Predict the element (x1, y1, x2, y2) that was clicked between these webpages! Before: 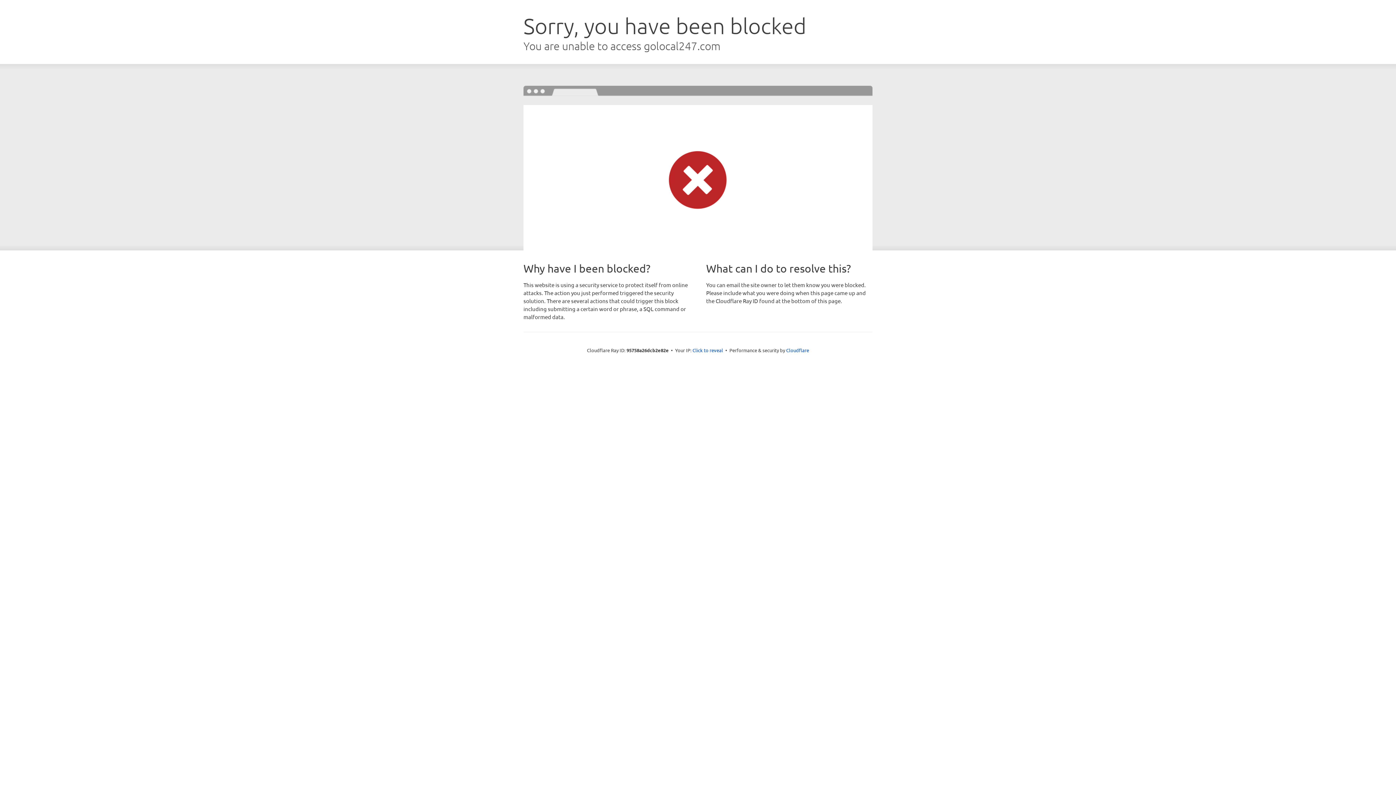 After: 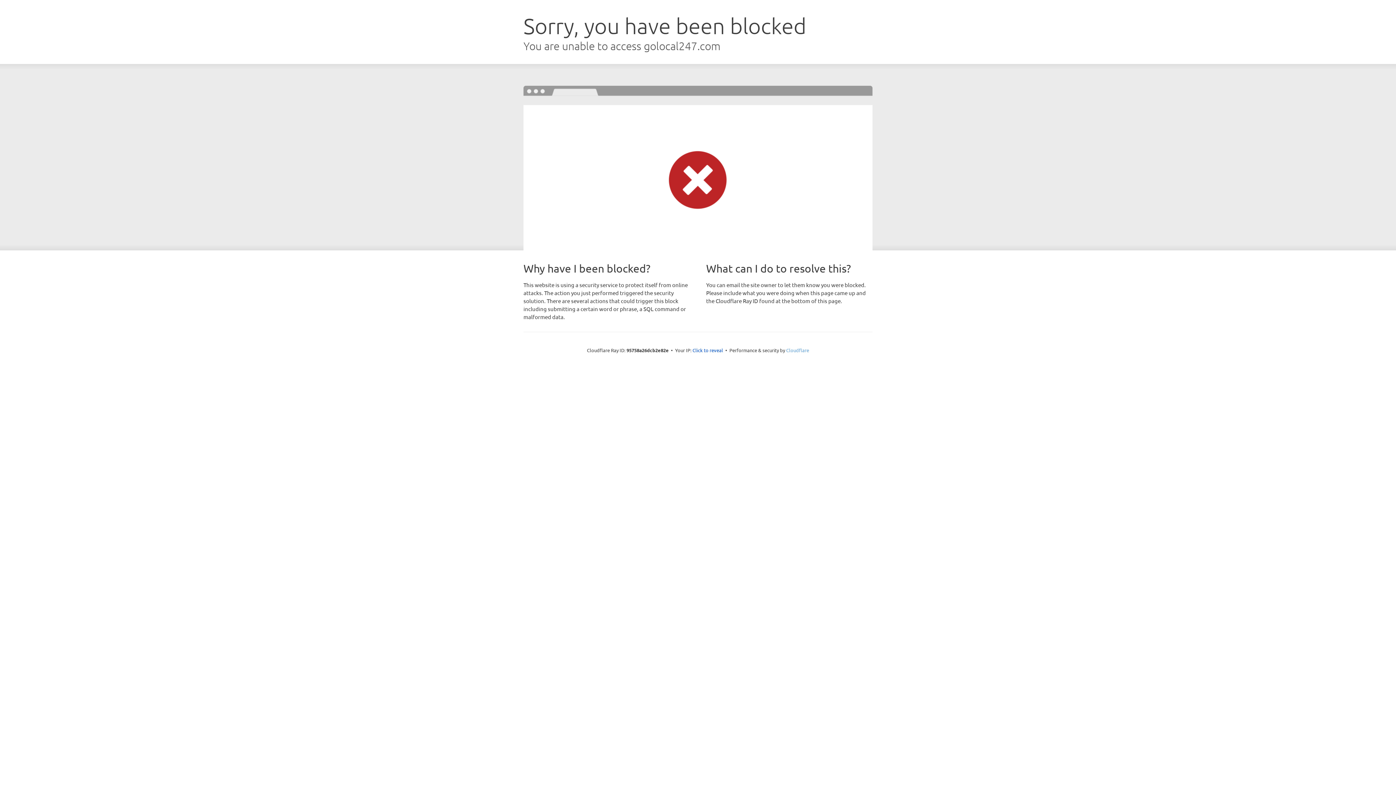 Action: label: Cloudflare bbox: (786, 347, 809, 353)